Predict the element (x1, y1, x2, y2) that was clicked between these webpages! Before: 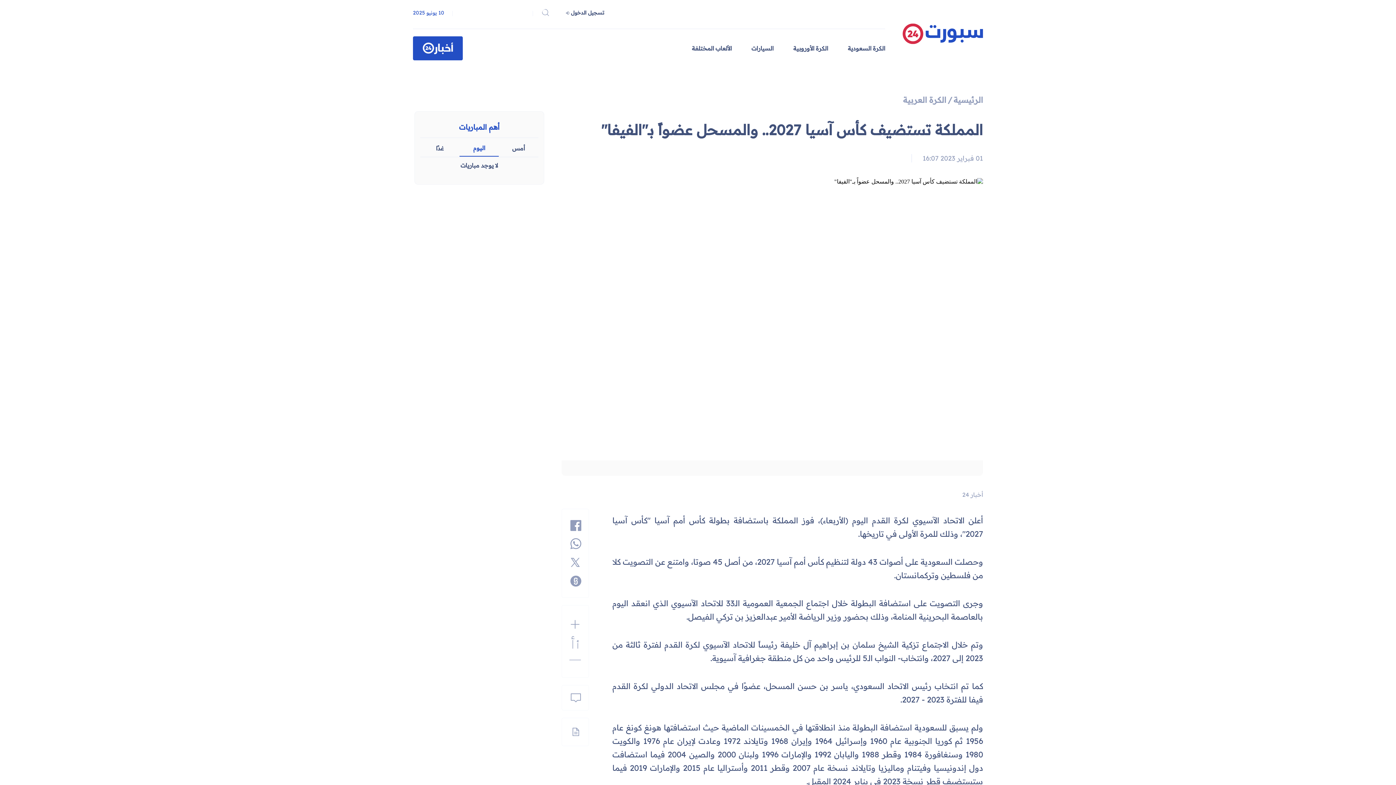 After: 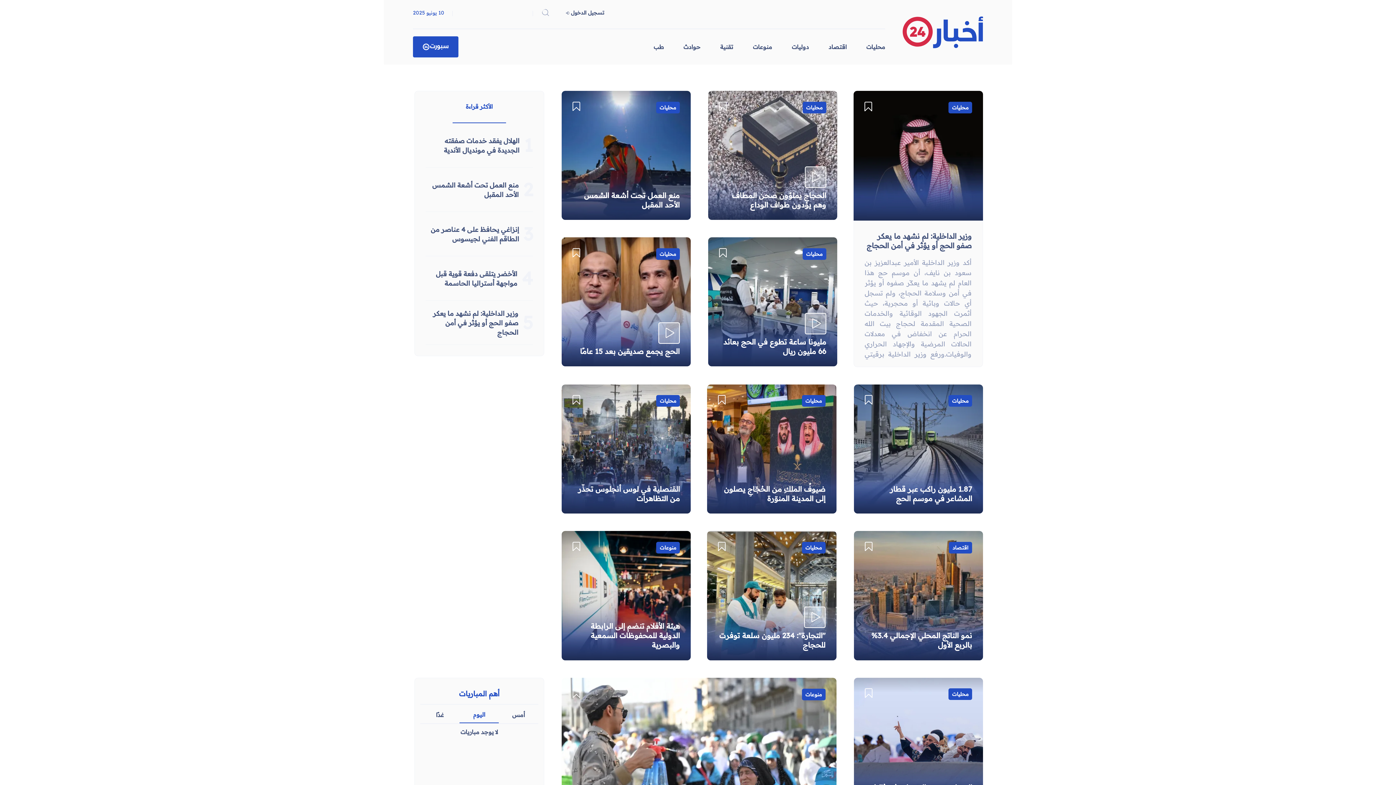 Action: bbox: (903, 93, 946, 106) label: الكرة العربية